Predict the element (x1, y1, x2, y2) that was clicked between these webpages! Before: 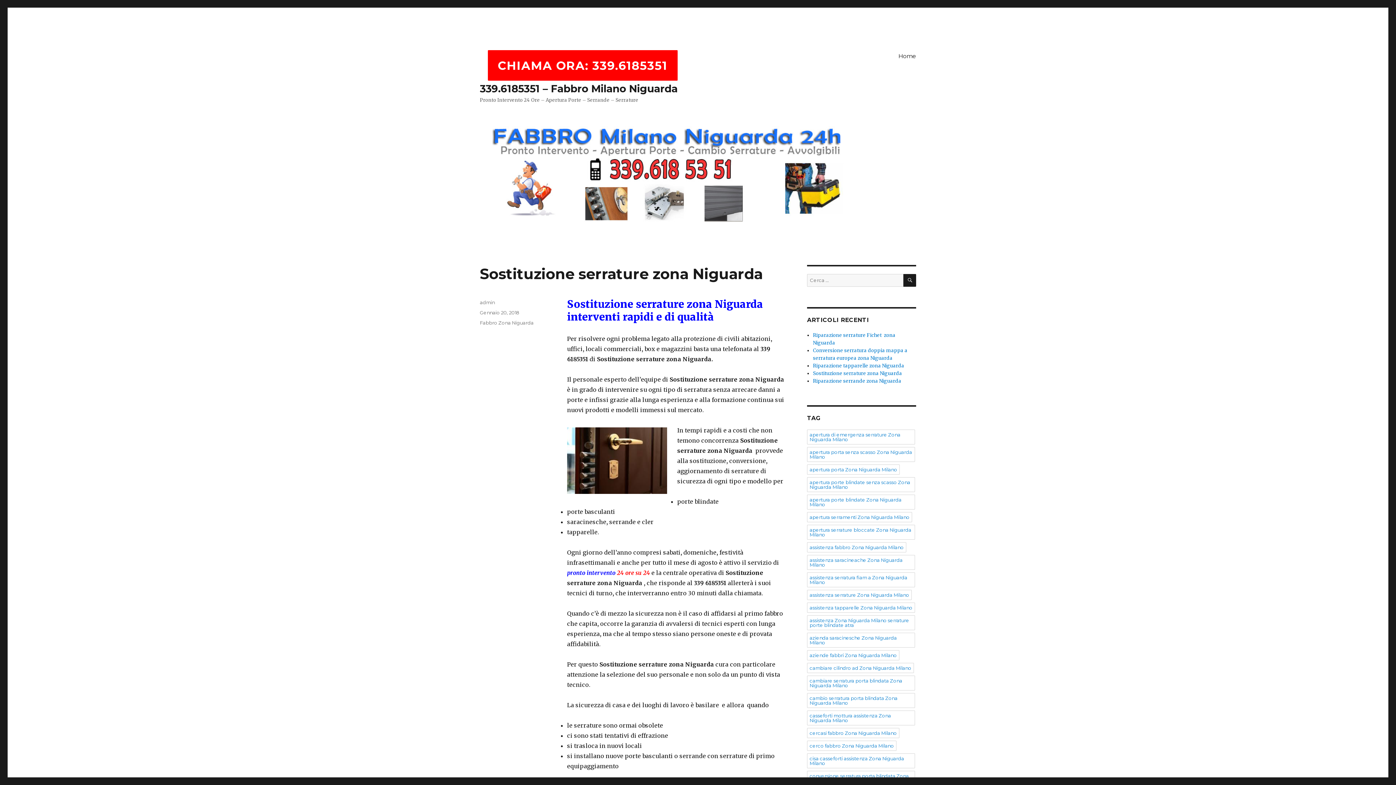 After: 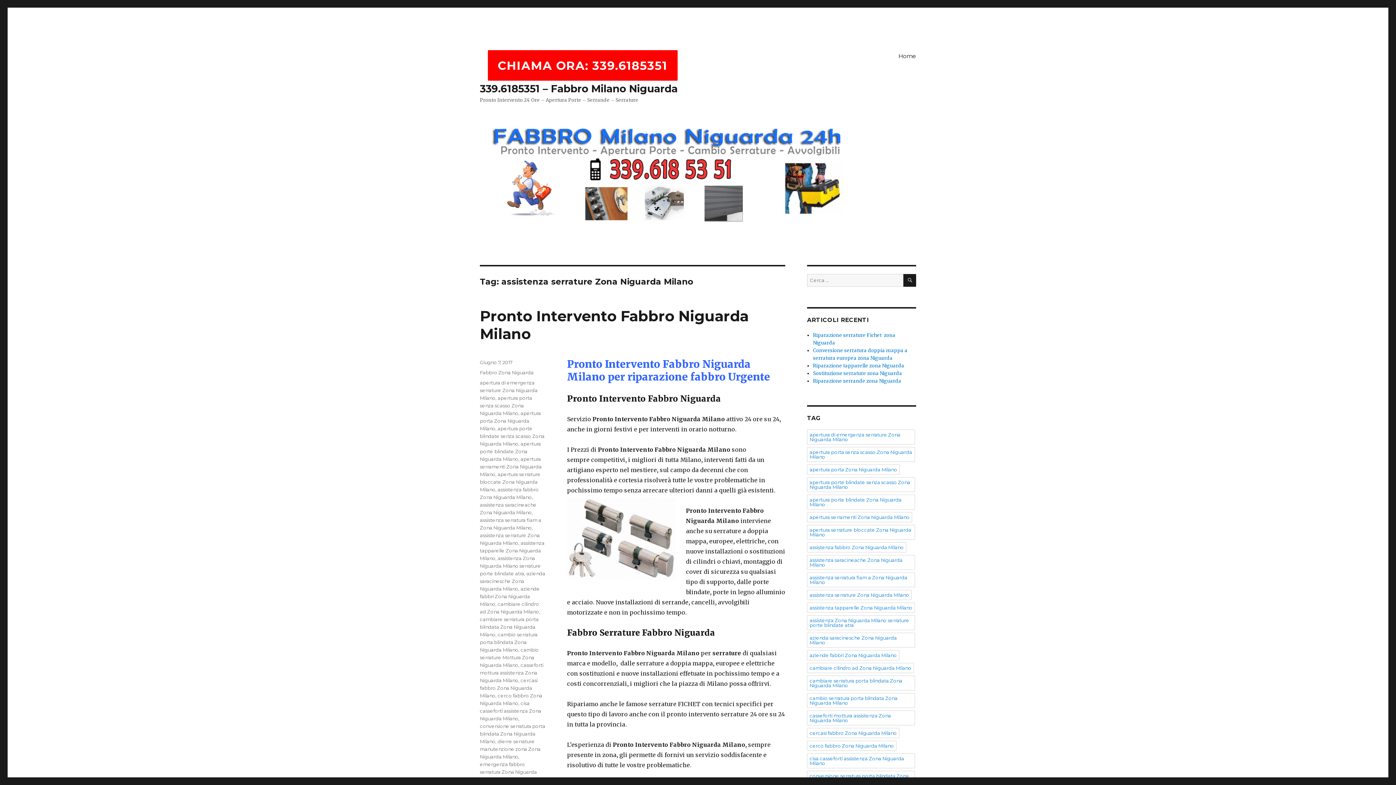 Action: bbox: (807, 590, 912, 600) label: assistenza serrature Zona Niguarda Milano